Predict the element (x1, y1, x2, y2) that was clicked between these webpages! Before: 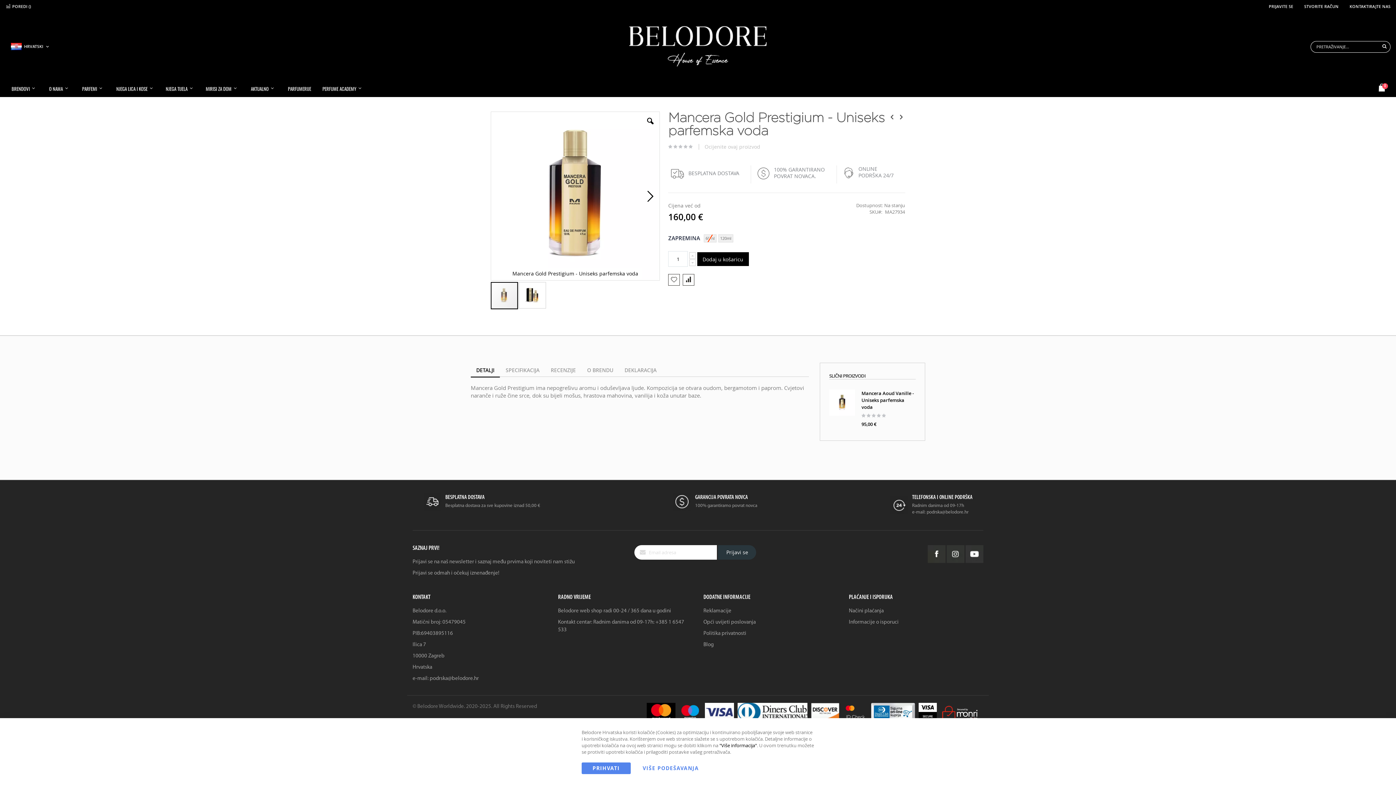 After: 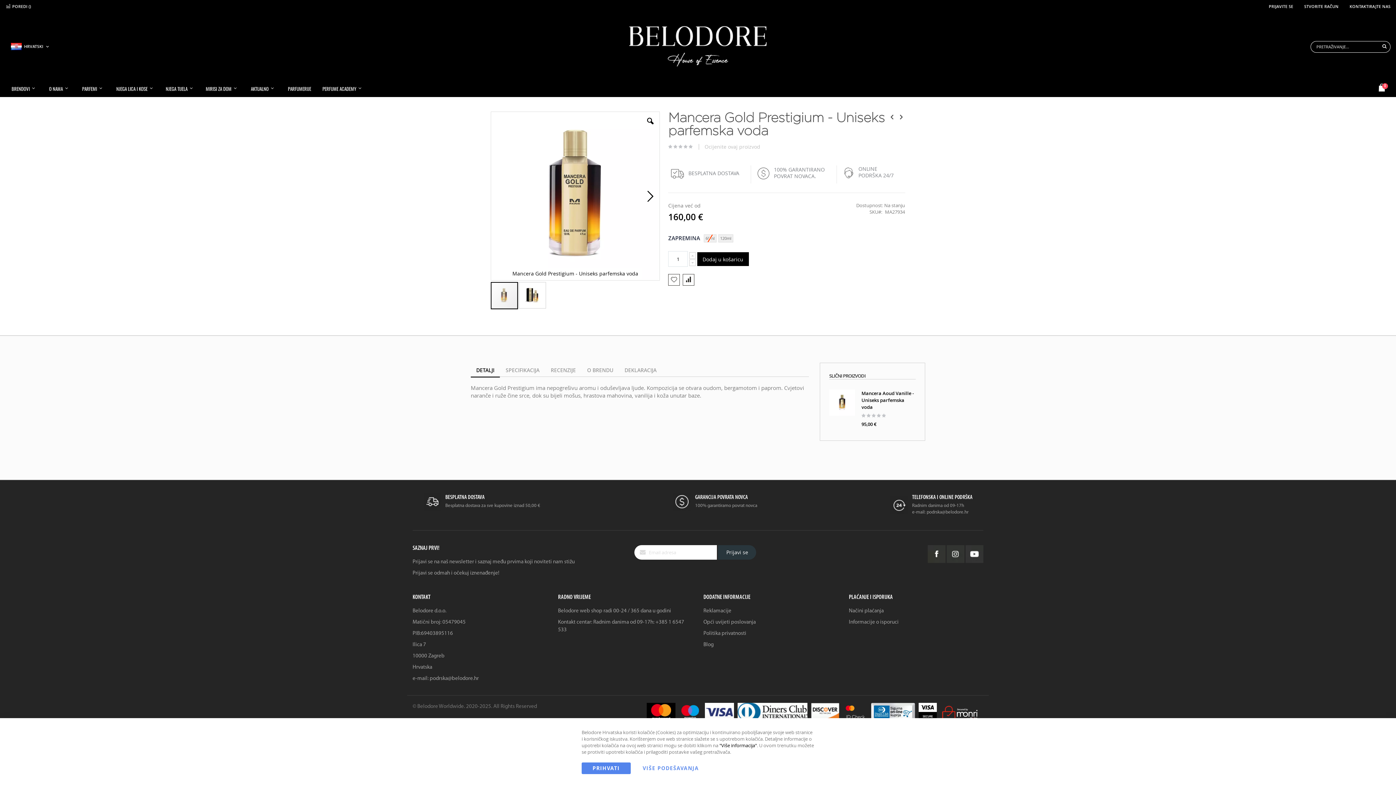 Action: bbox: (631, 762, 709, 774) label: VIŠE PODEŠAVANJA